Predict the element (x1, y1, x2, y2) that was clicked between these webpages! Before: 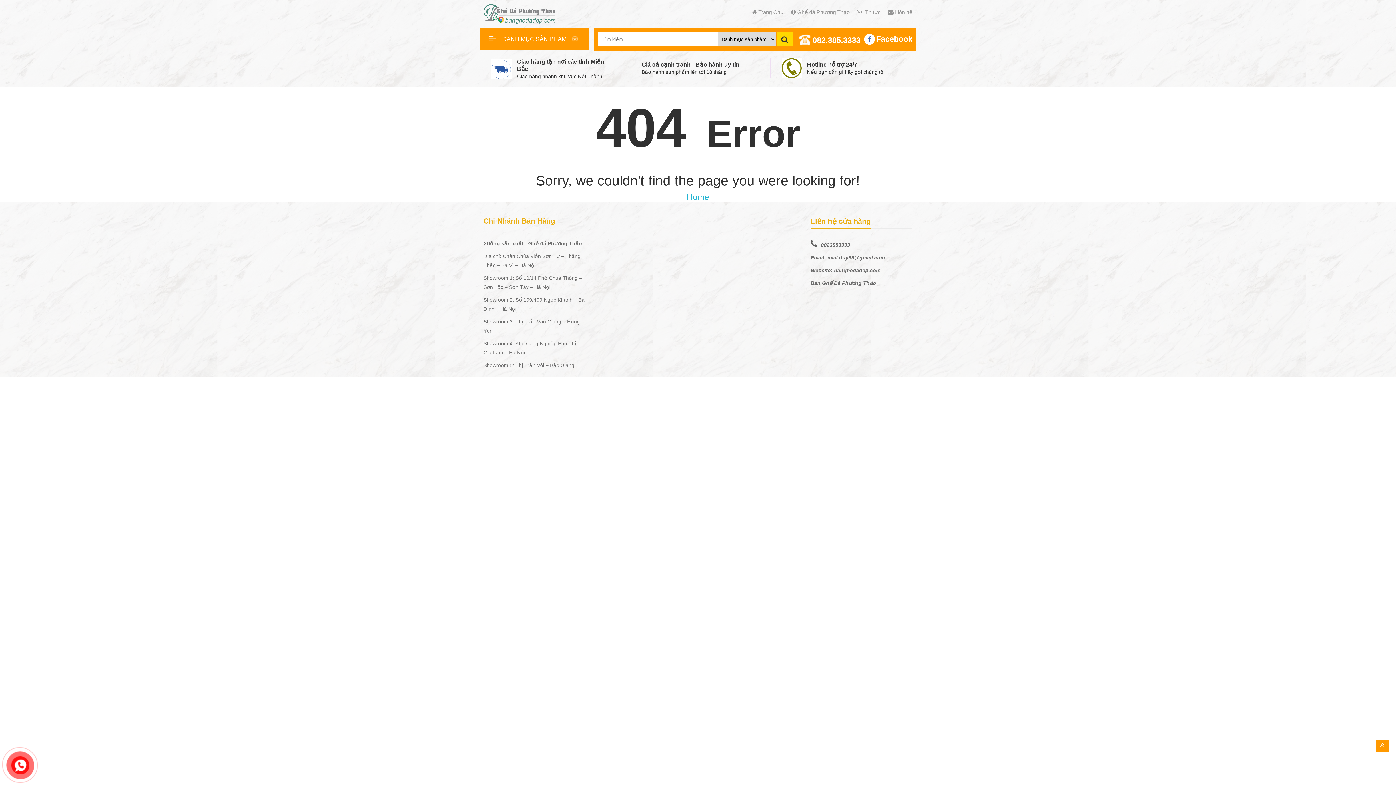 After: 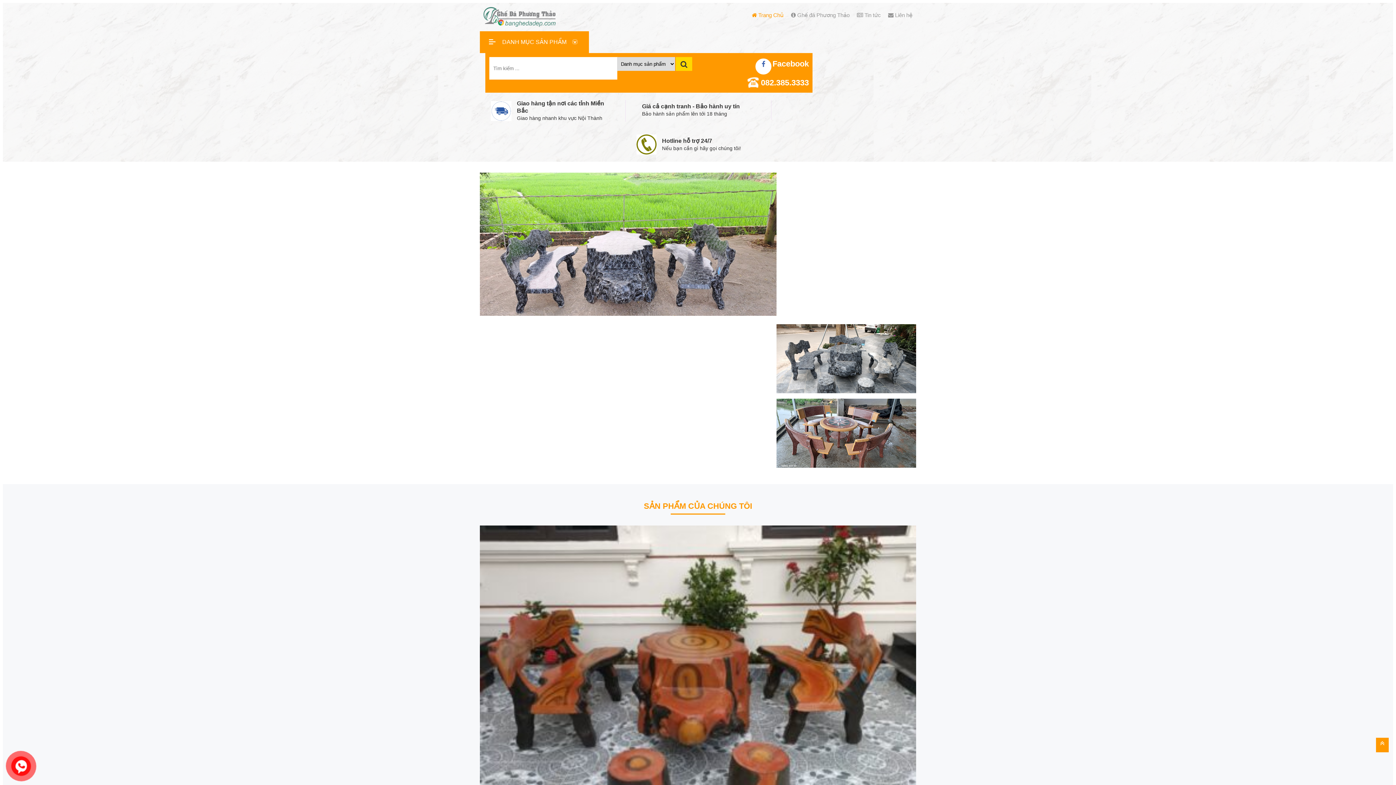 Action: label: Home bbox: (686, 192, 709, 202)